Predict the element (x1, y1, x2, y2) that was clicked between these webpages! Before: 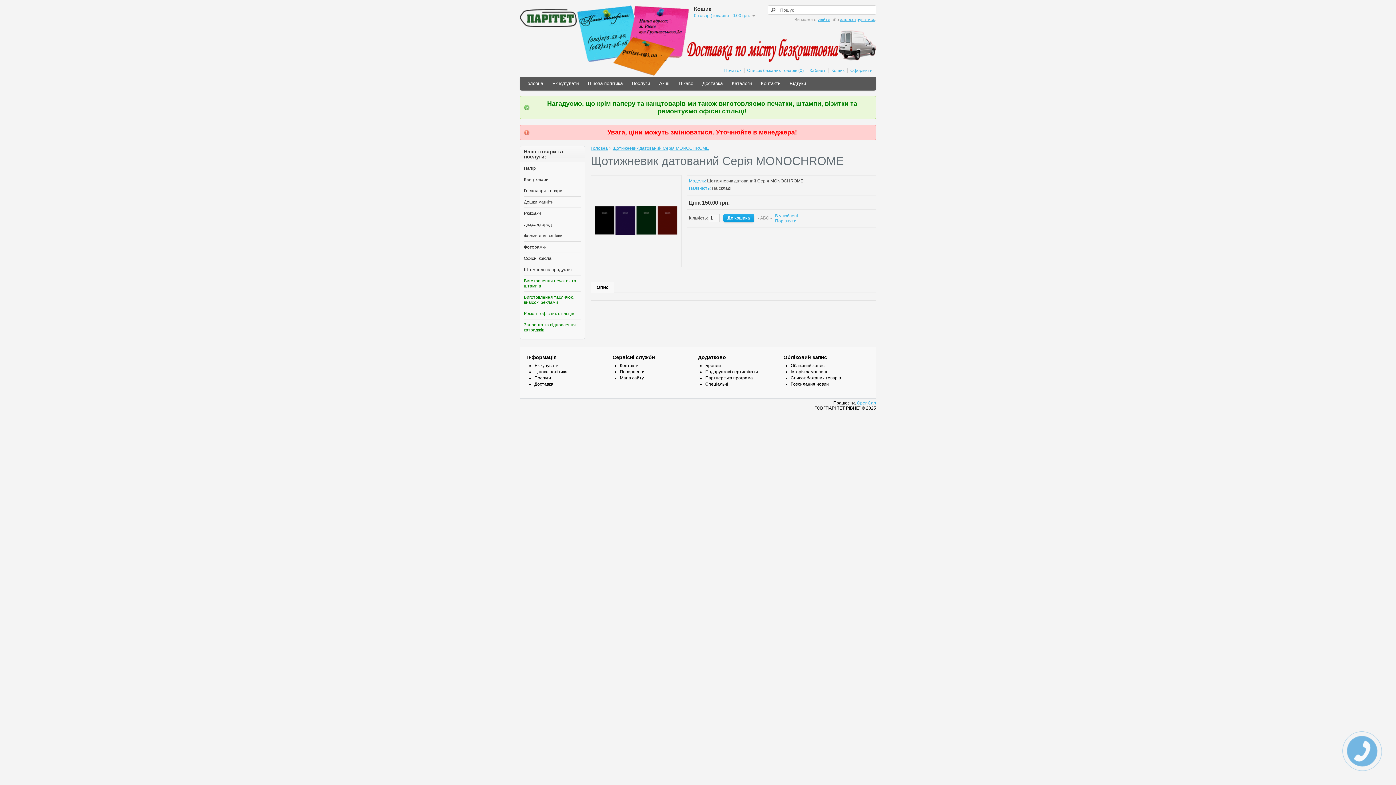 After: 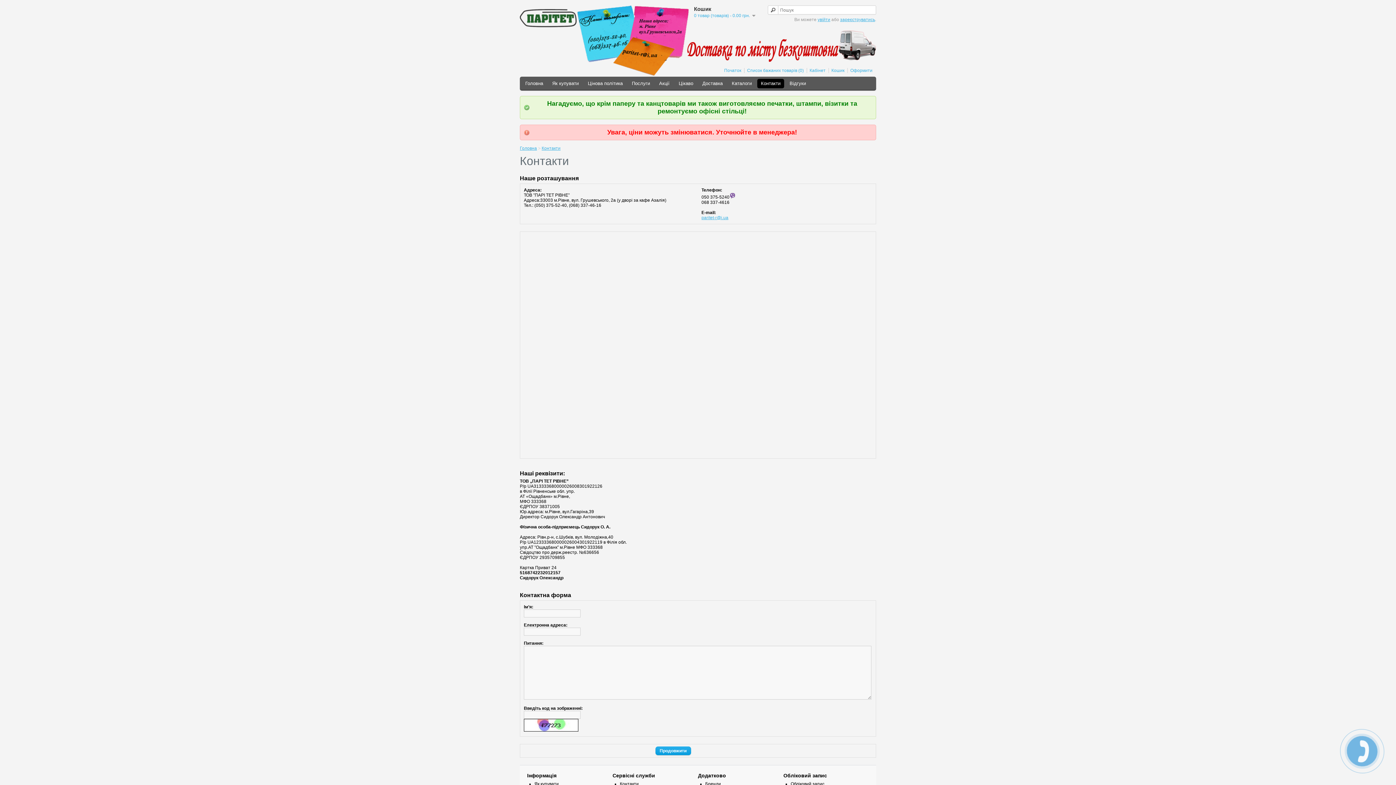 Action: label: Контакти bbox: (757, 78, 784, 88)